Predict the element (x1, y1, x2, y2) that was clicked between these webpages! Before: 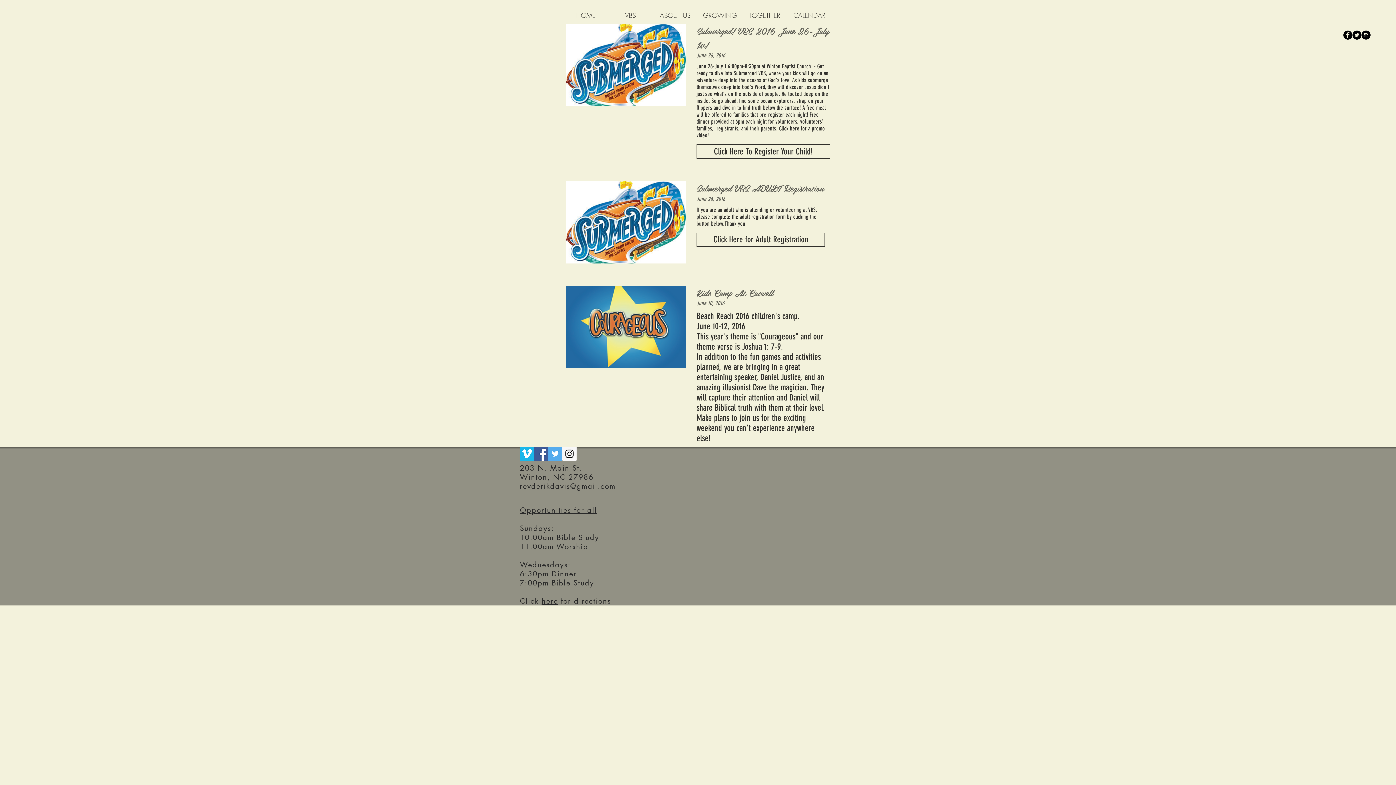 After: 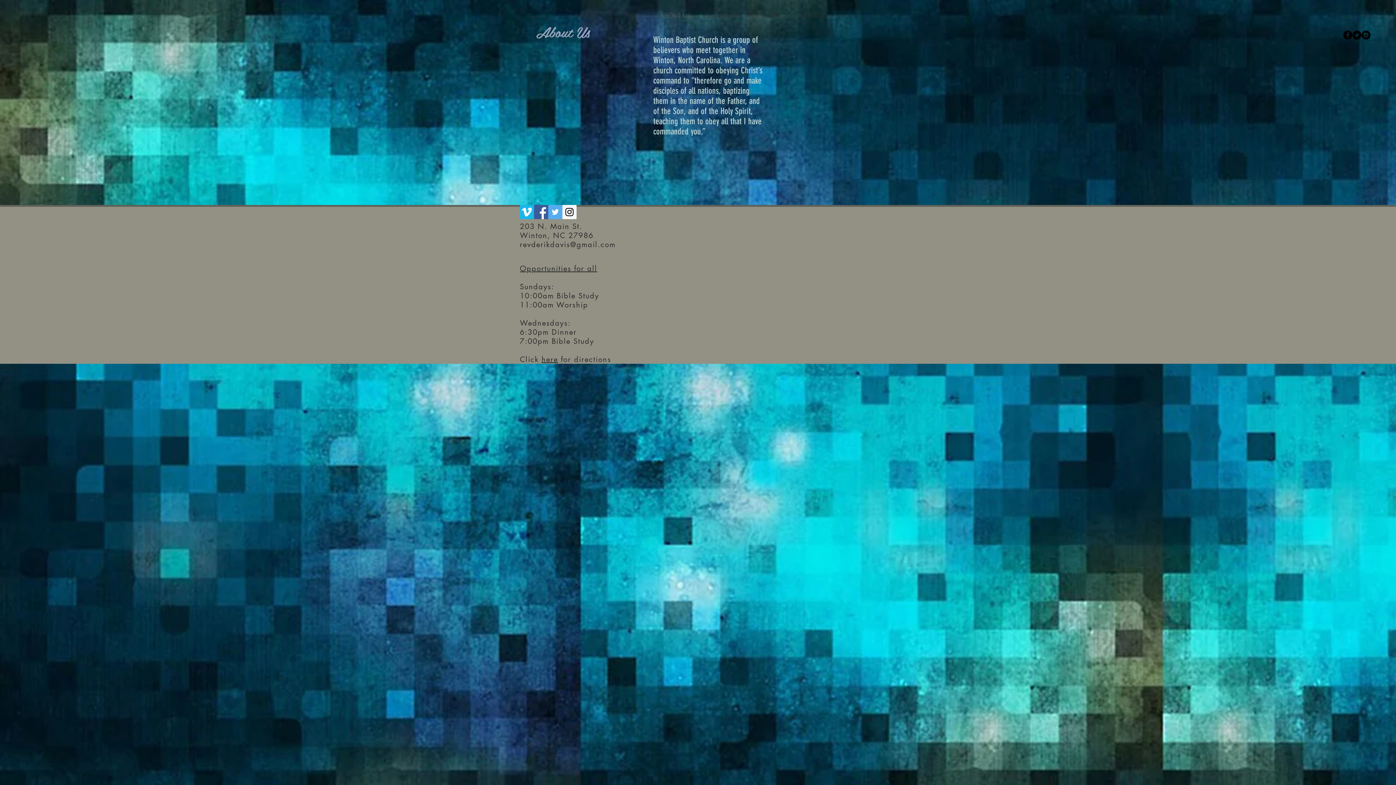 Action: label: ABOUT US bbox: (653, 7, 697, 23)